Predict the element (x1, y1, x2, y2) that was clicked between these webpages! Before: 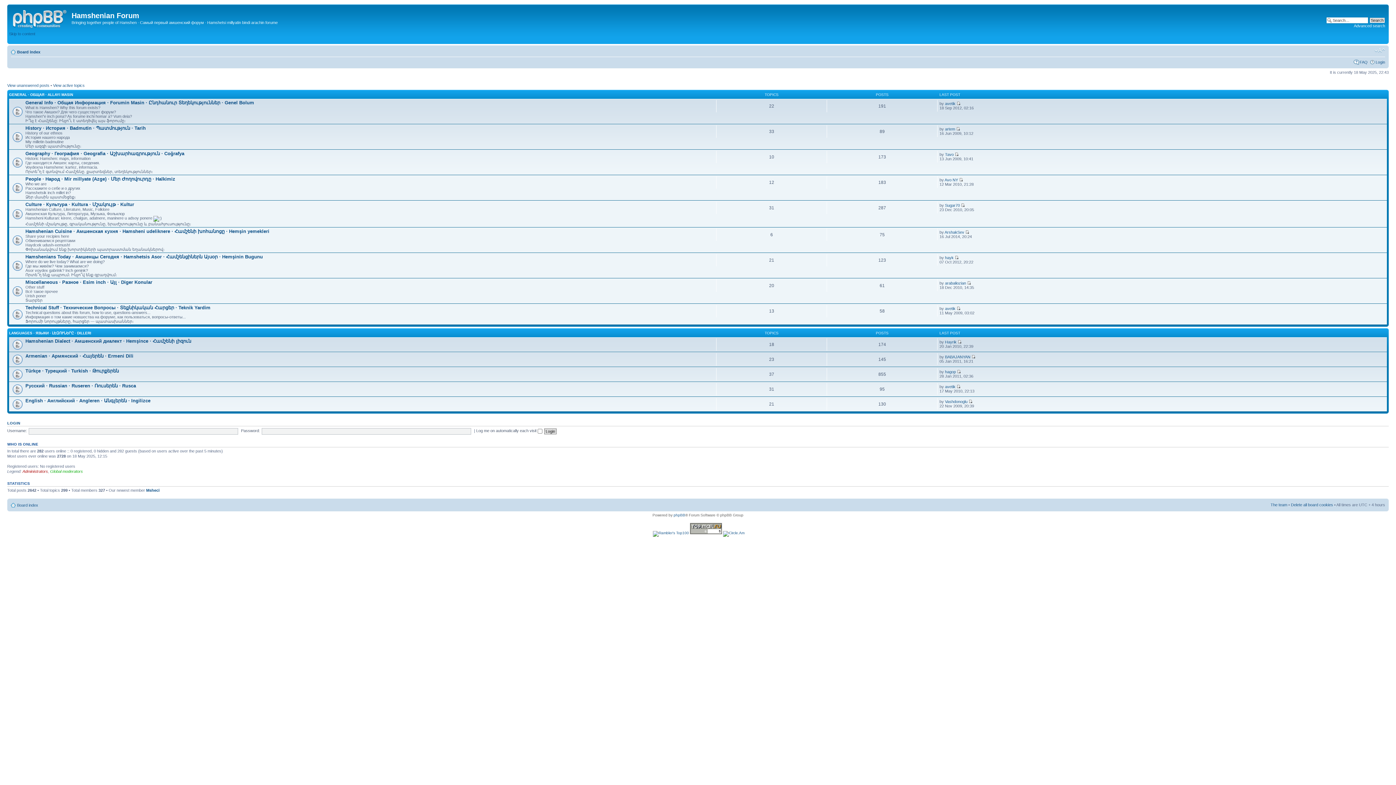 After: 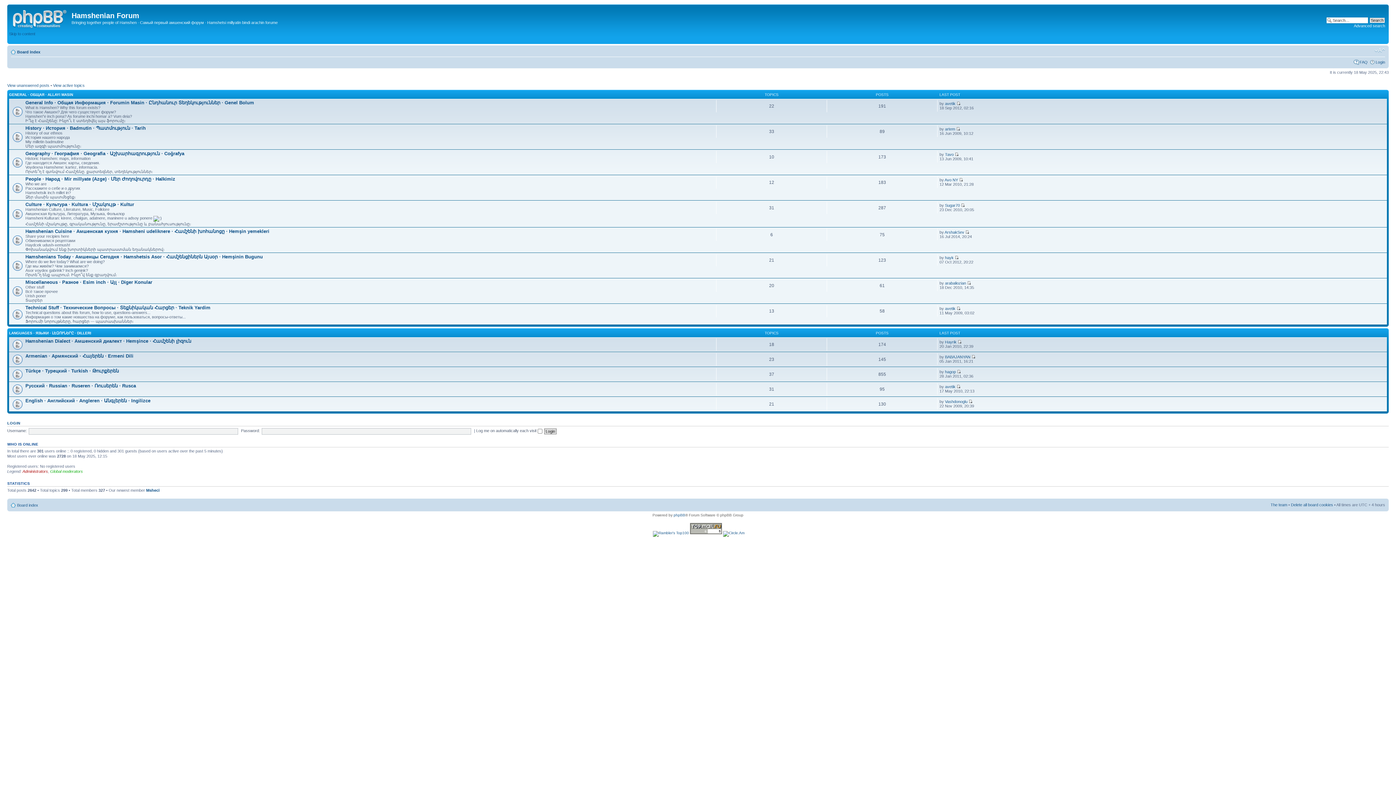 Action: bbox: (17, 49, 40, 54) label: Board index